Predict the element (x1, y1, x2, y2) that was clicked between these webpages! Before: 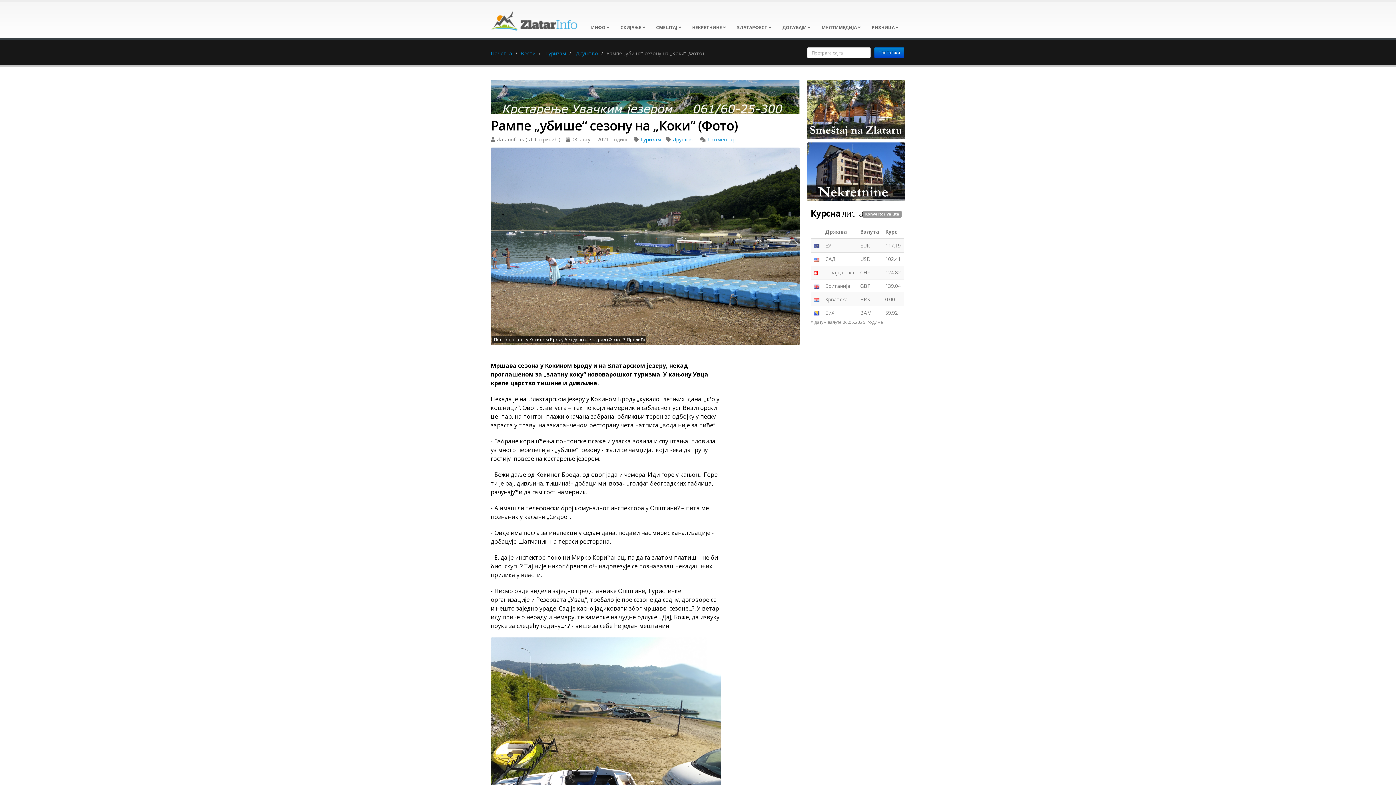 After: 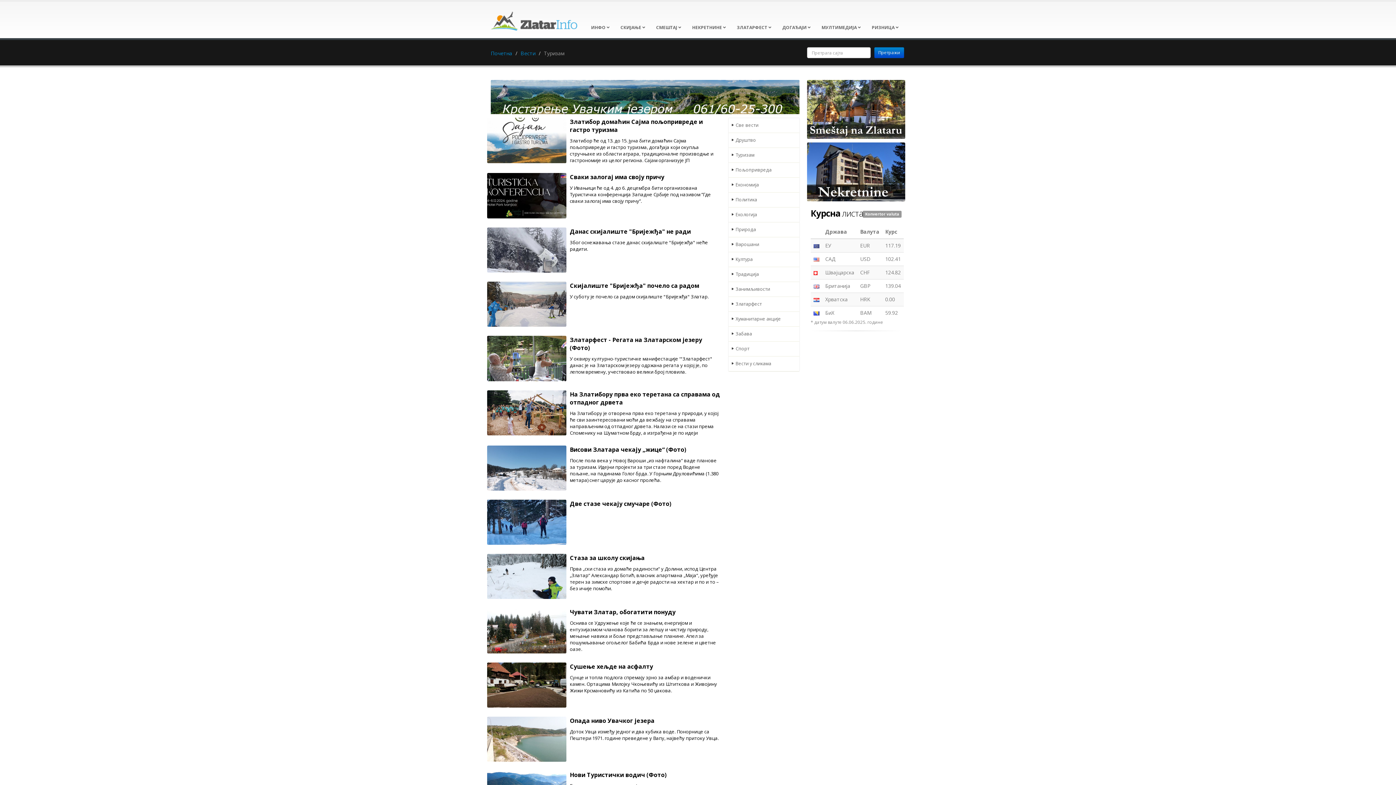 Action: bbox: (640, 136, 662, 143) label: Туризам 